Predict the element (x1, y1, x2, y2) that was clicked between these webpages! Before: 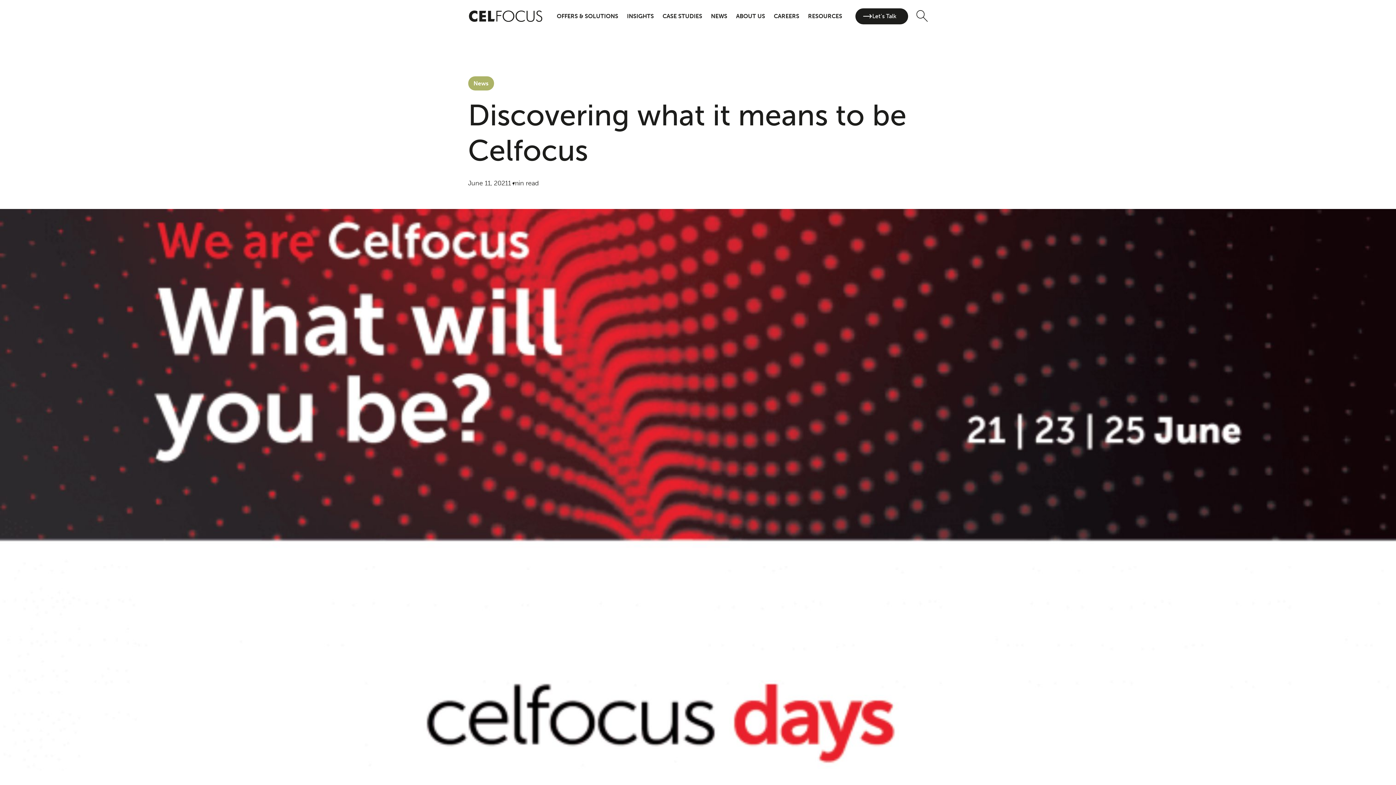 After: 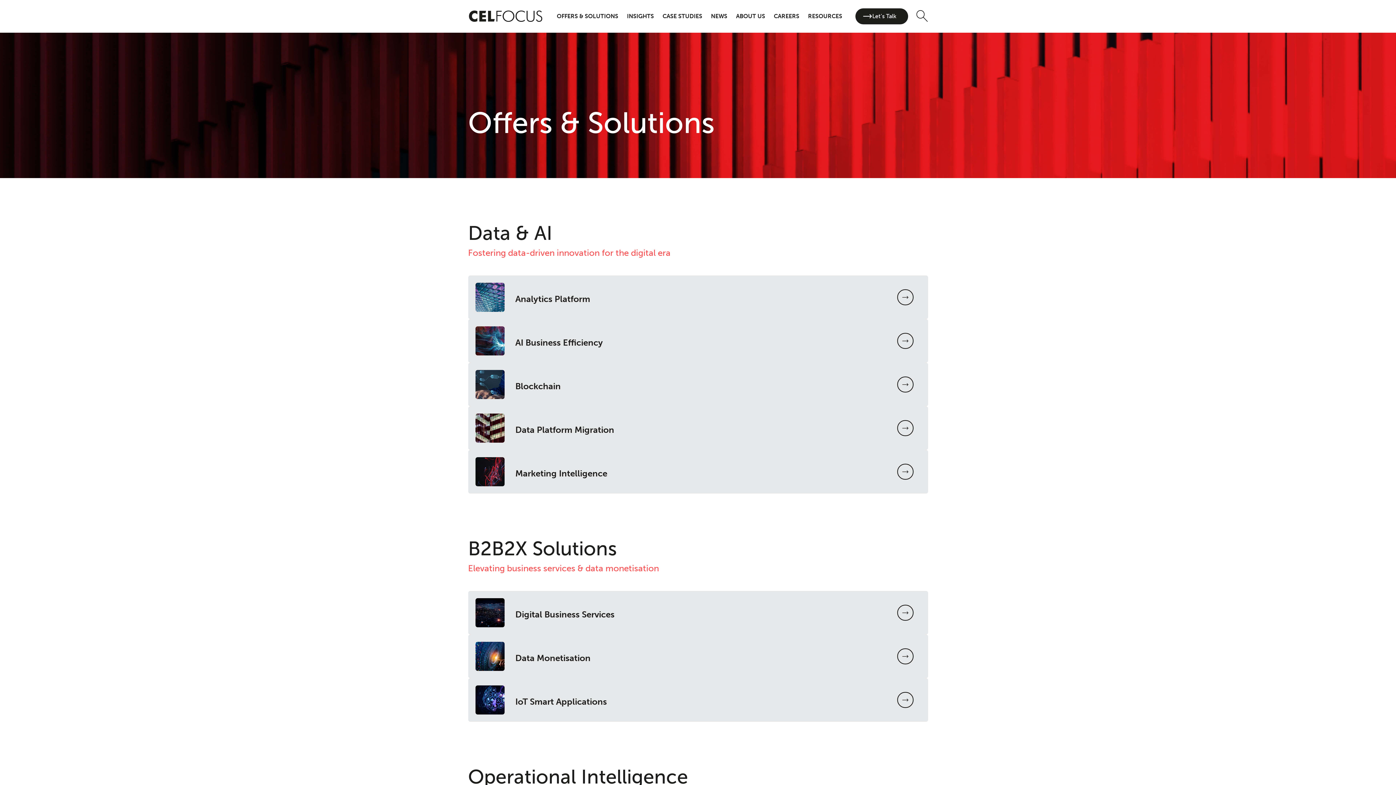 Action: bbox: (556, 0, 618, 32) label: OFFERS & SOLUTIONS